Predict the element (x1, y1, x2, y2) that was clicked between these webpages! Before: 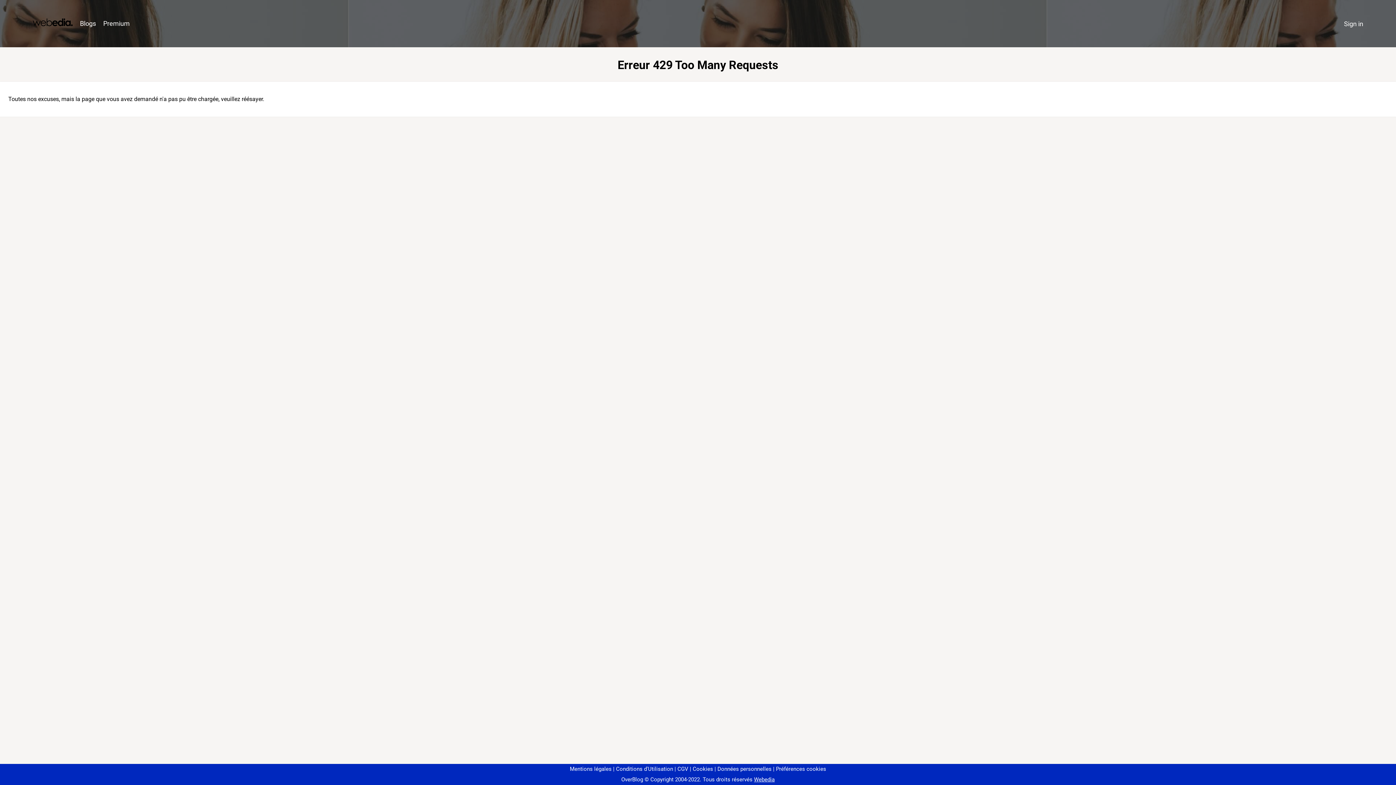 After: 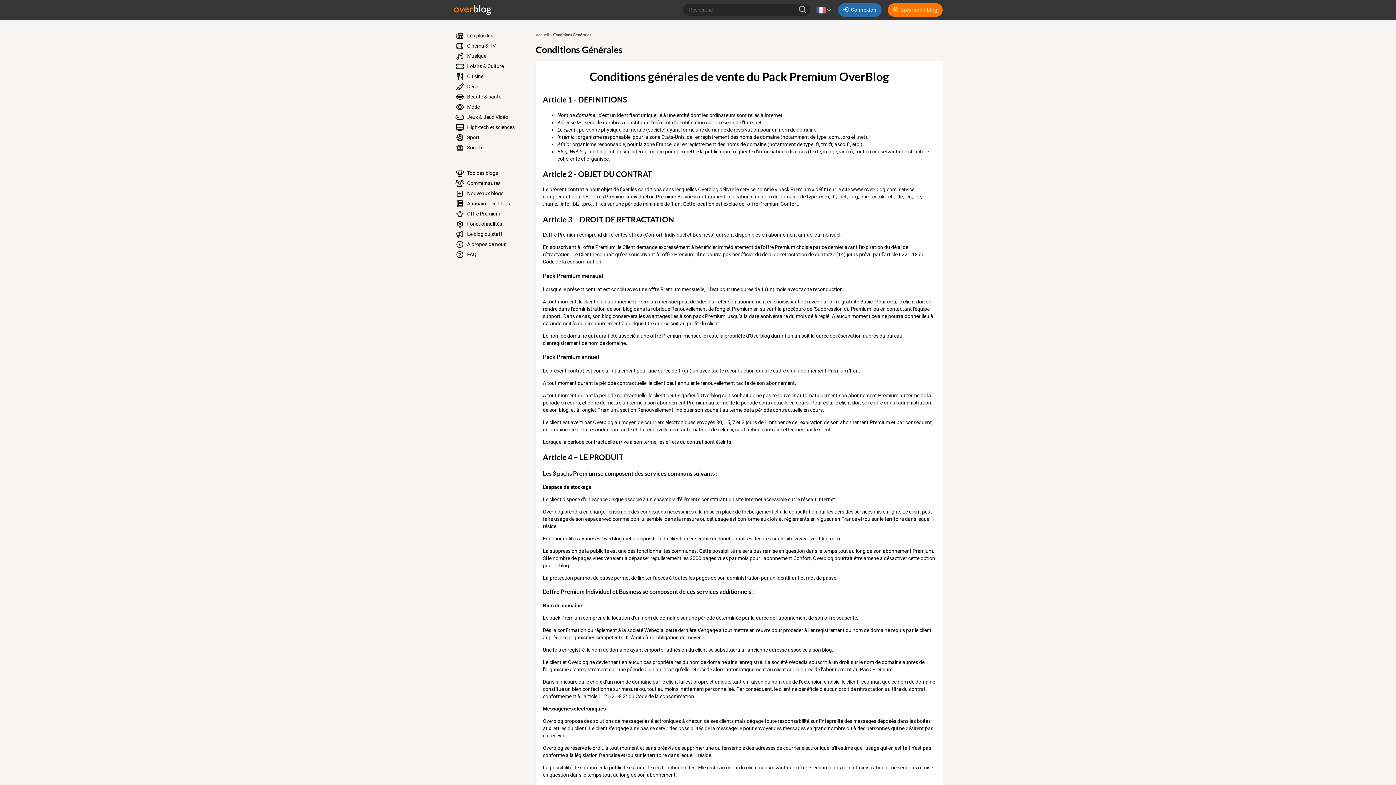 Action: label: CGV bbox: (674, 766, 688, 772)